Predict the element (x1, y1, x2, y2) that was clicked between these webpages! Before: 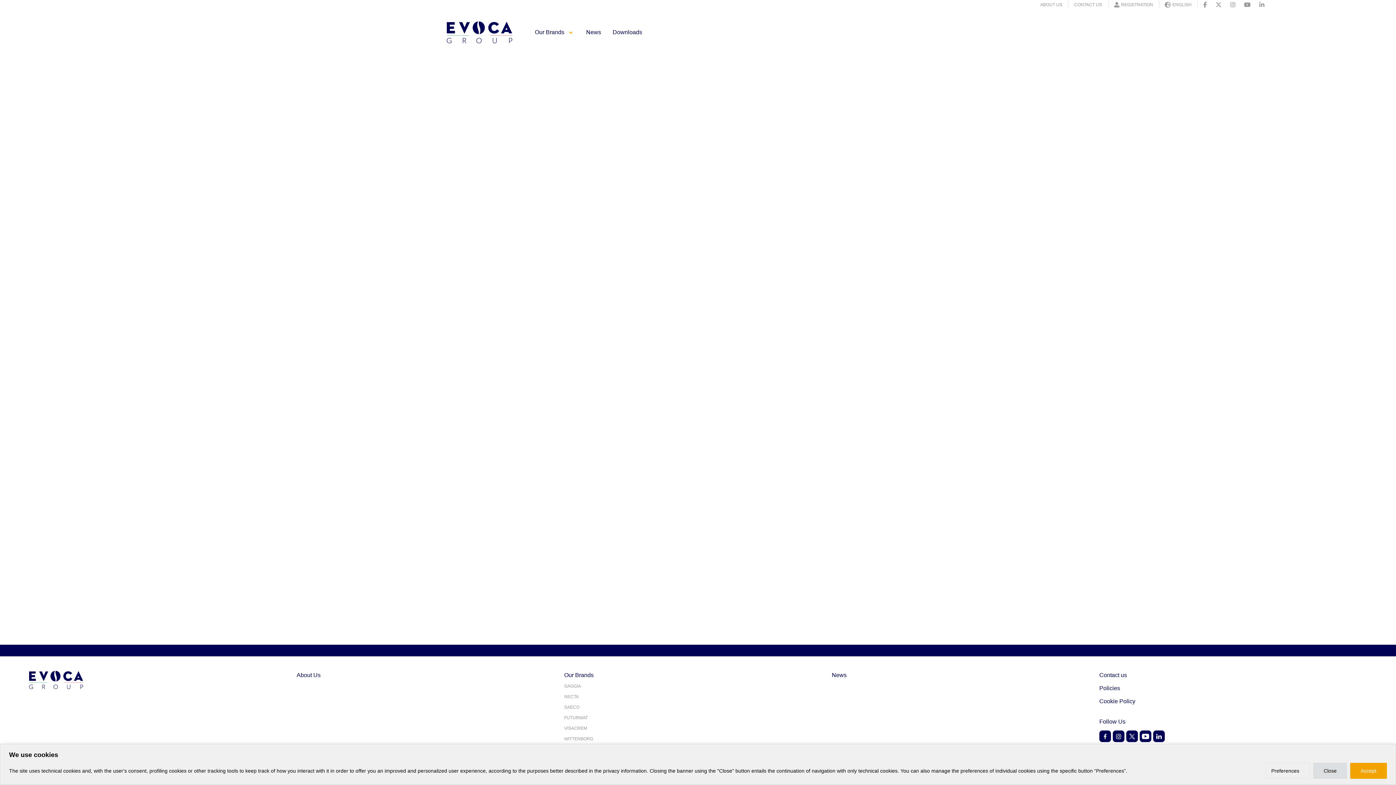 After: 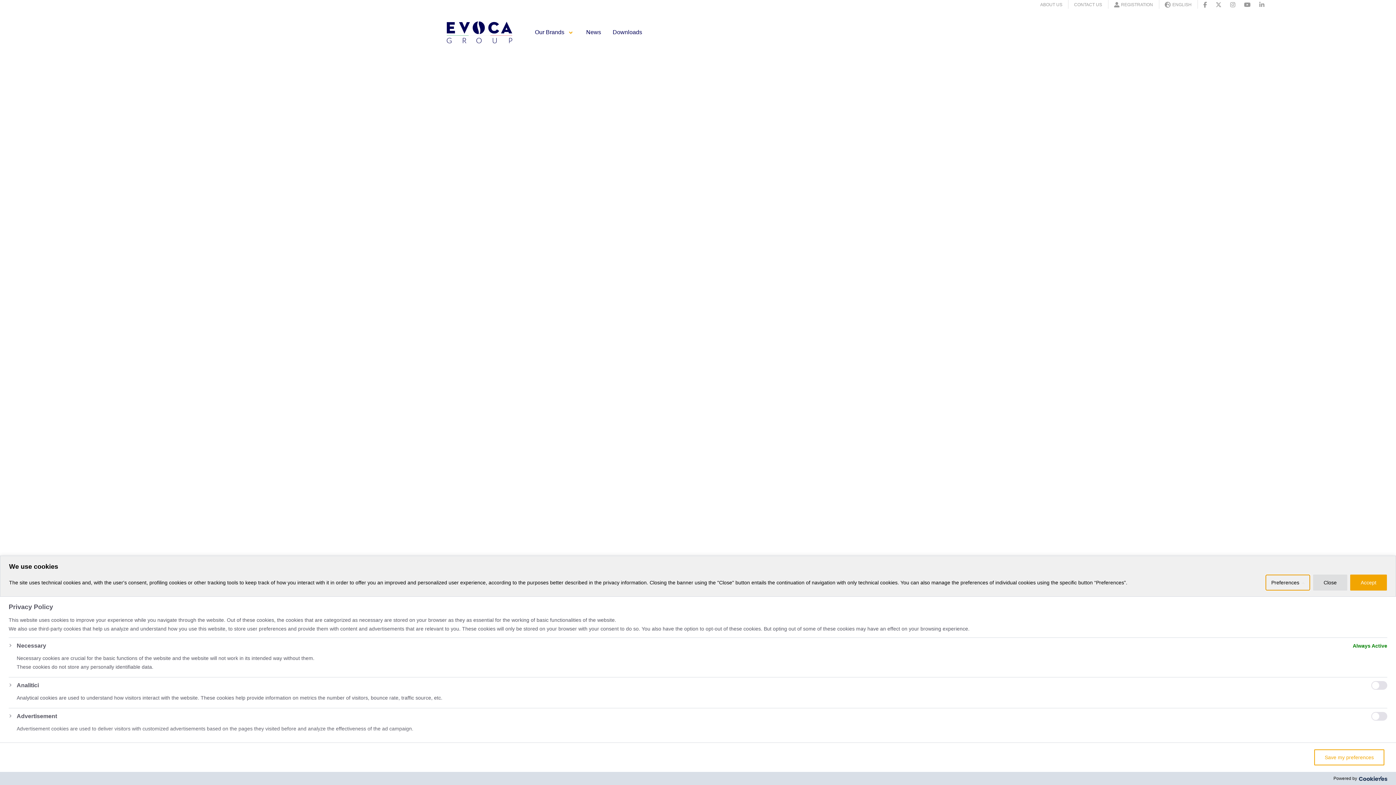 Action: label: Preferences bbox: (1265, 763, 1310, 779)